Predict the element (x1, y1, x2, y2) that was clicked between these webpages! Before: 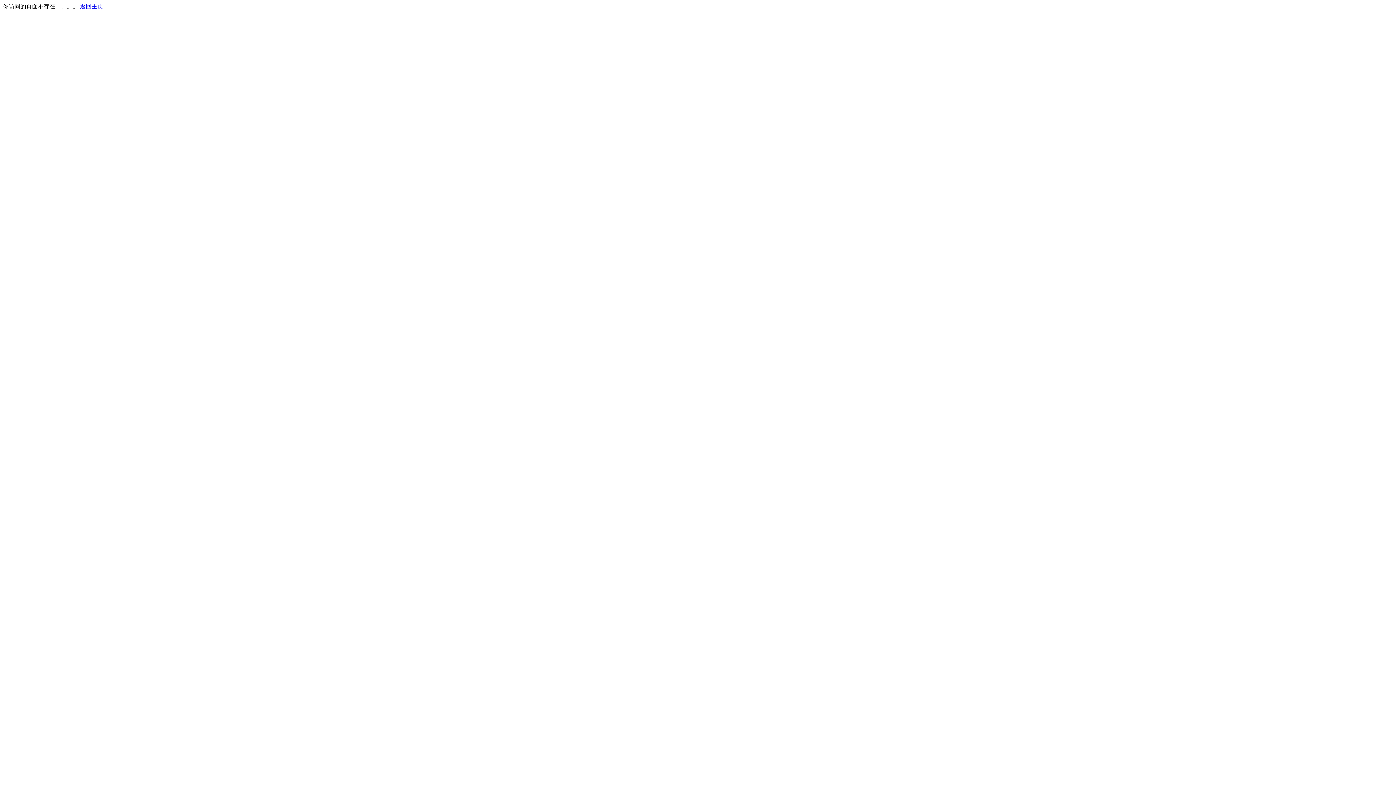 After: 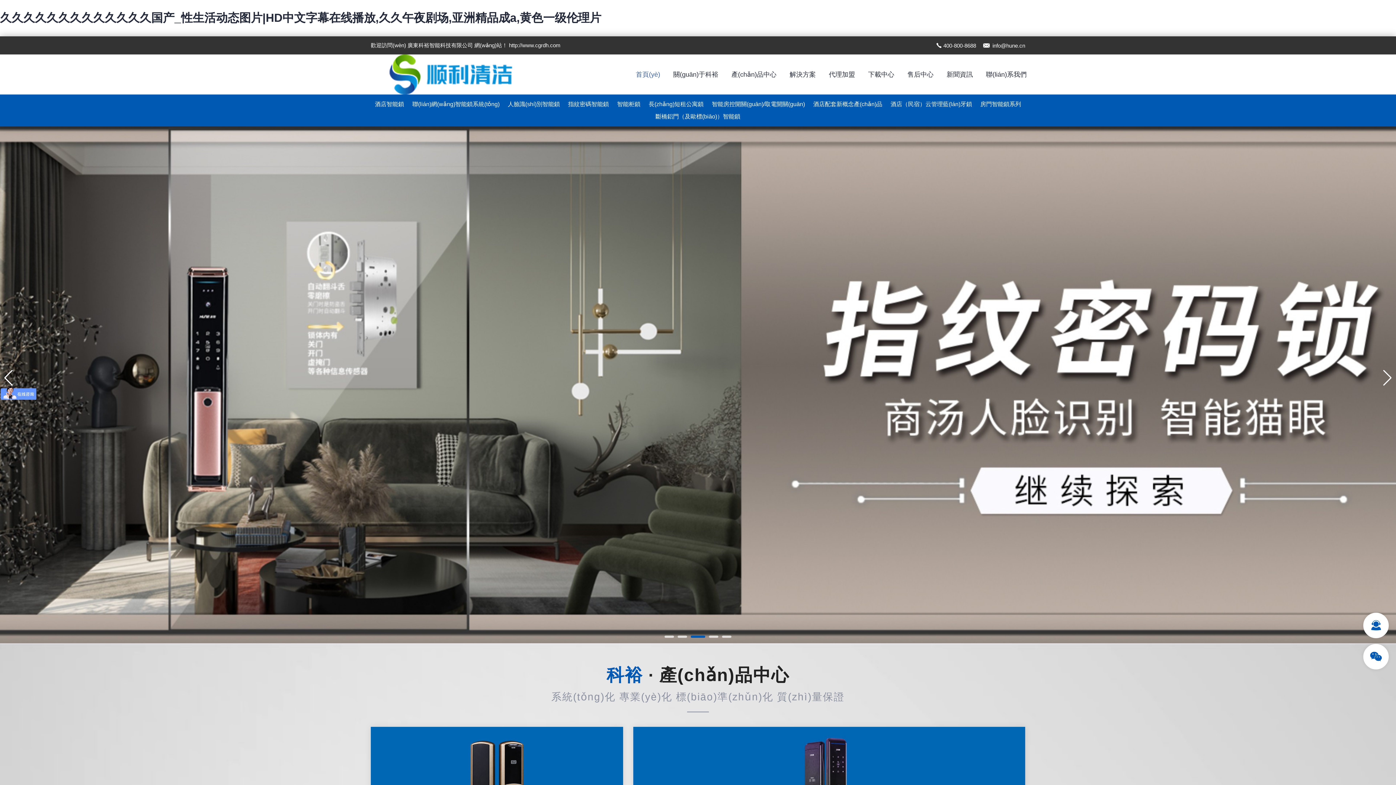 Action: label: 返回主页 bbox: (80, 3, 103, 9)